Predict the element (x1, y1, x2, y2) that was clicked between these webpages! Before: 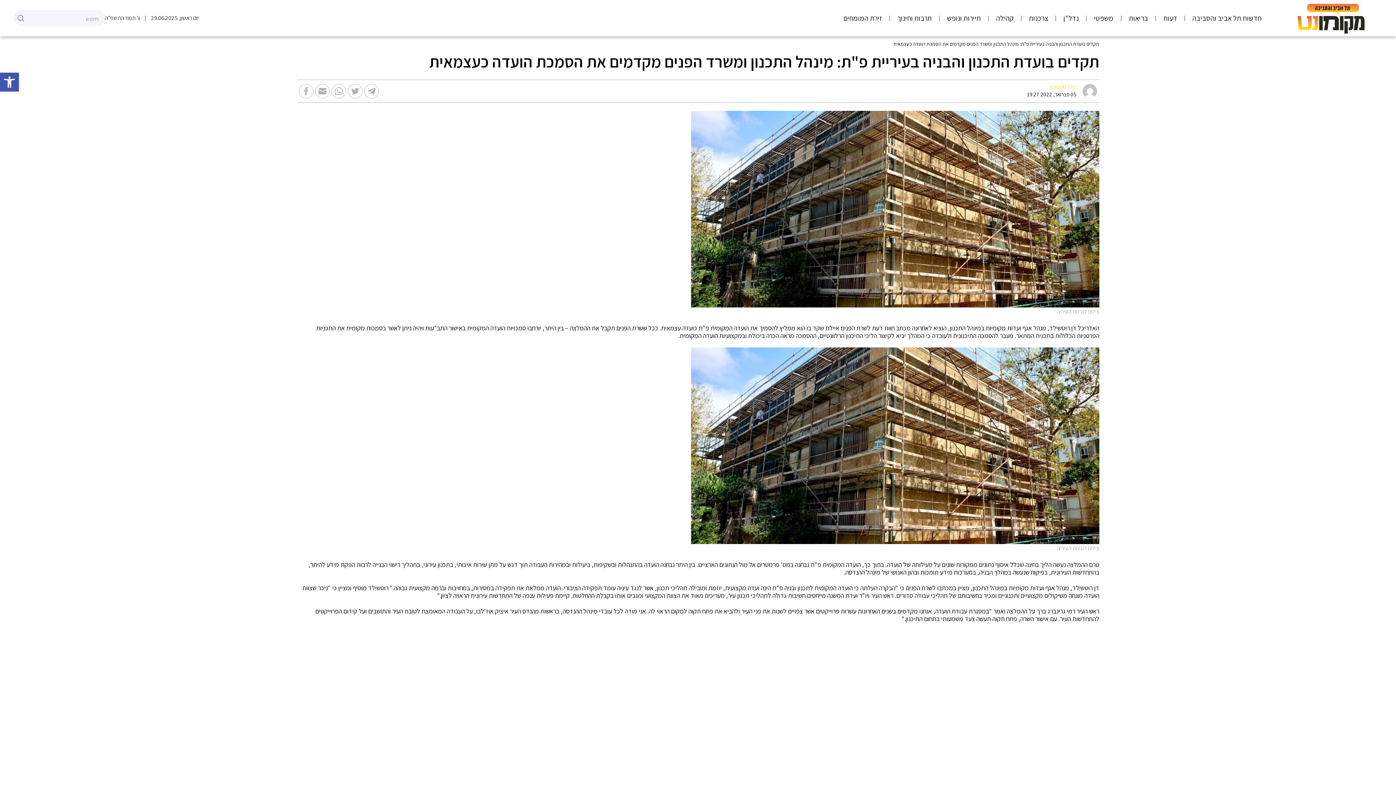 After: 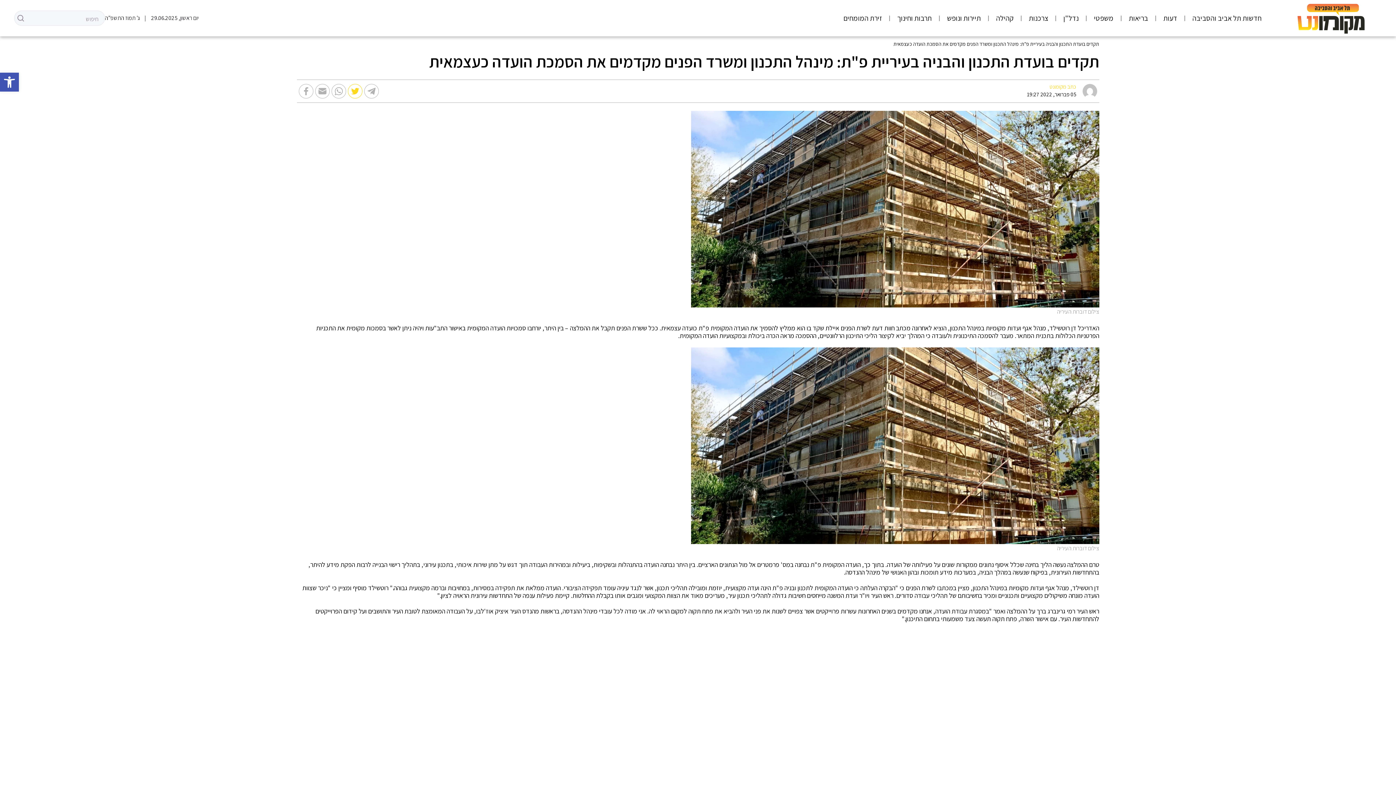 Action: bbox: (348, 84, 362, 98)